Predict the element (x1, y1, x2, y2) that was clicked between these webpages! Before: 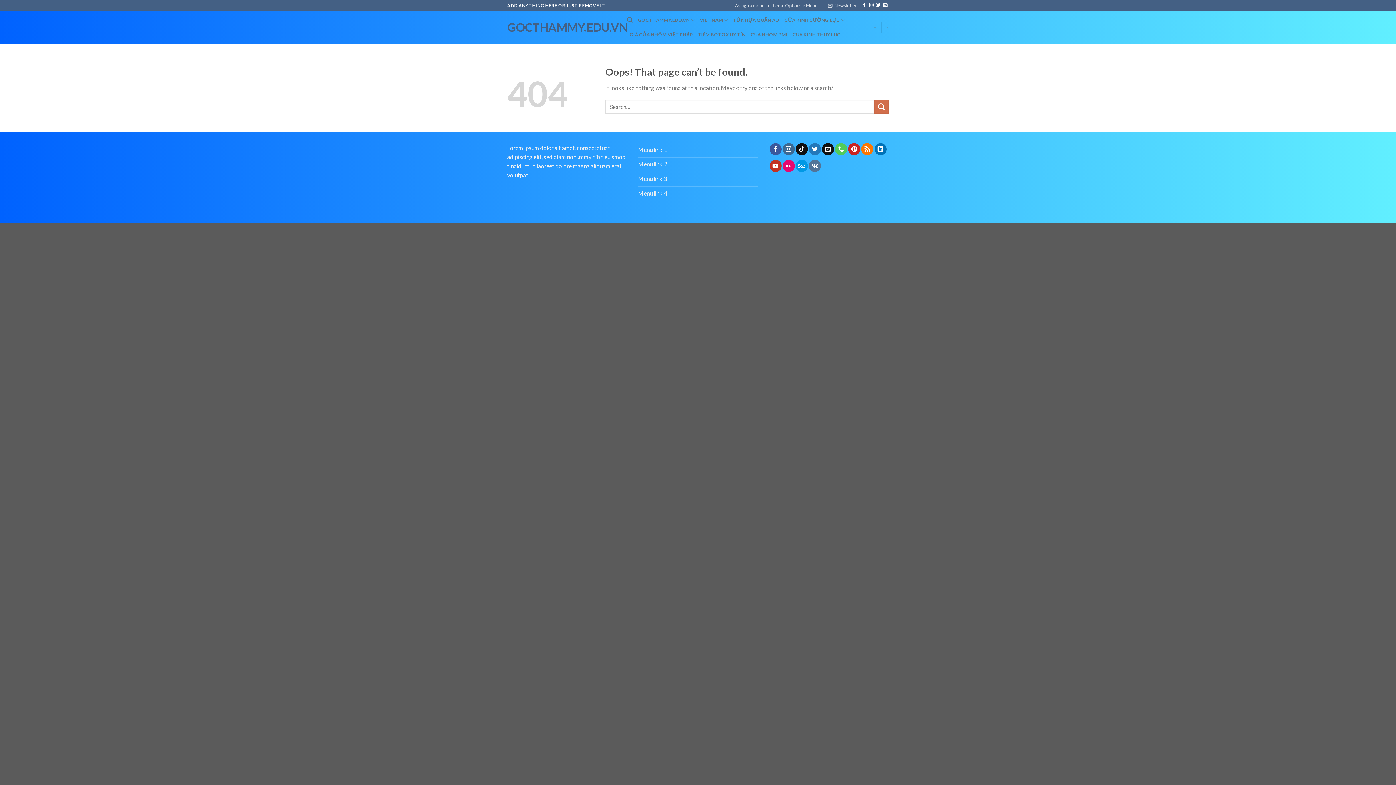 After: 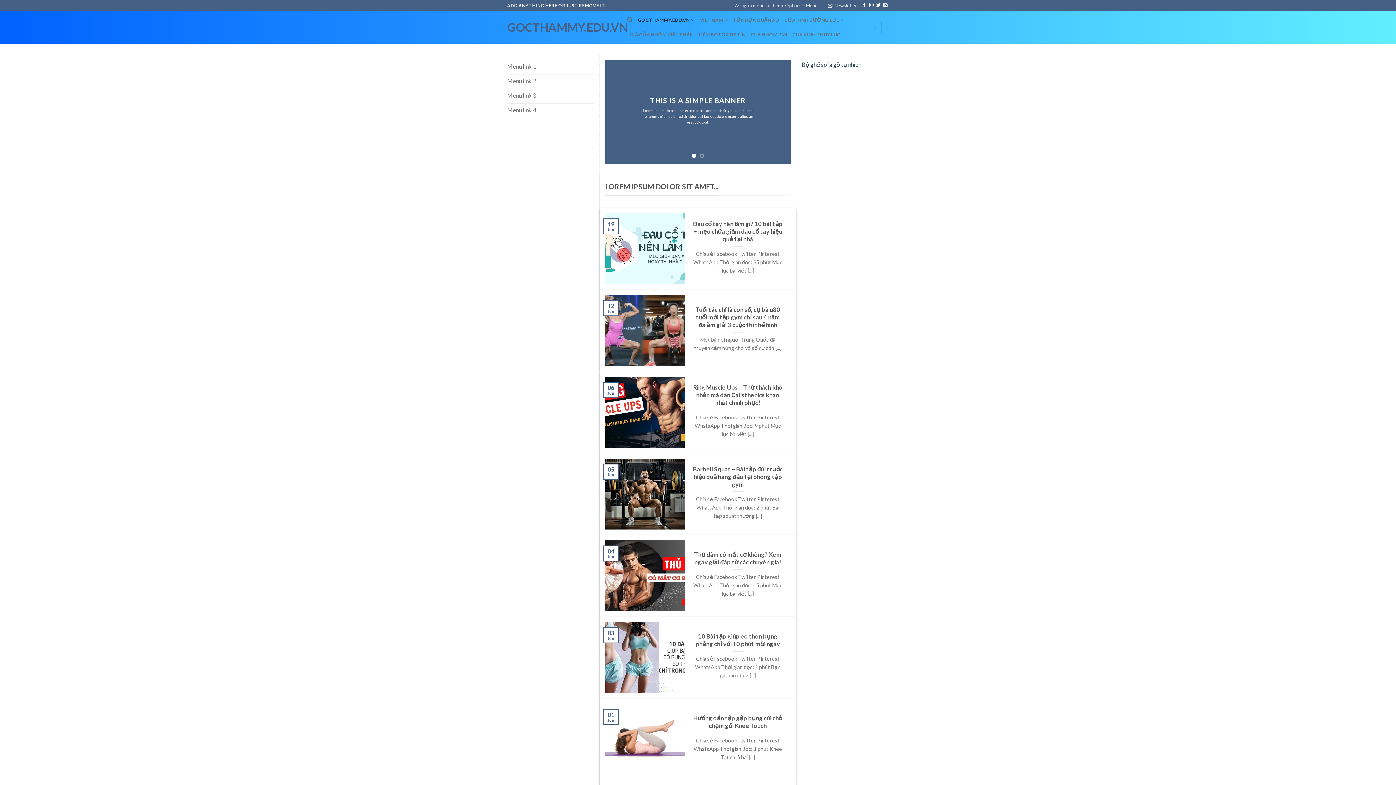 Action: bbox: (507, 21, 616, 33) label: GOCTHAMMY.EDU.VN